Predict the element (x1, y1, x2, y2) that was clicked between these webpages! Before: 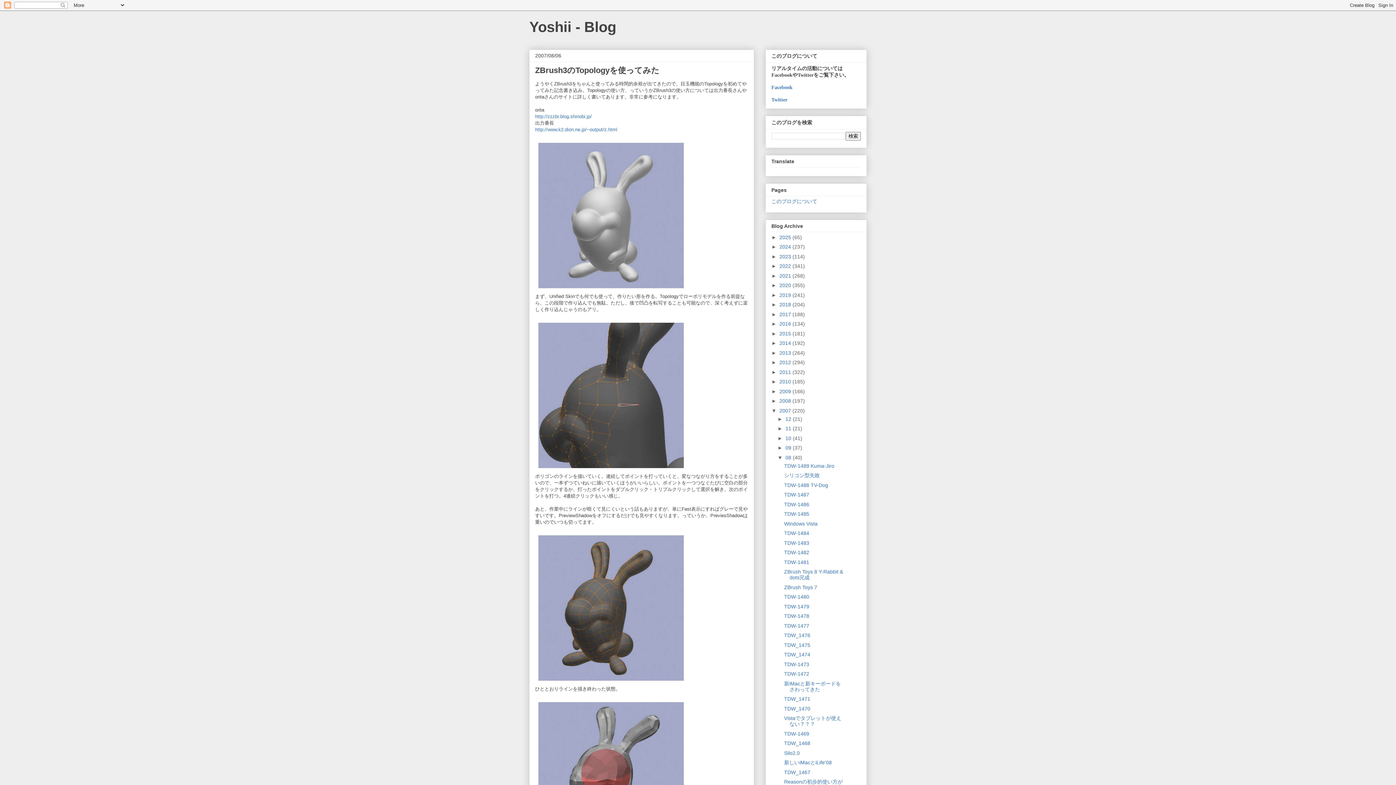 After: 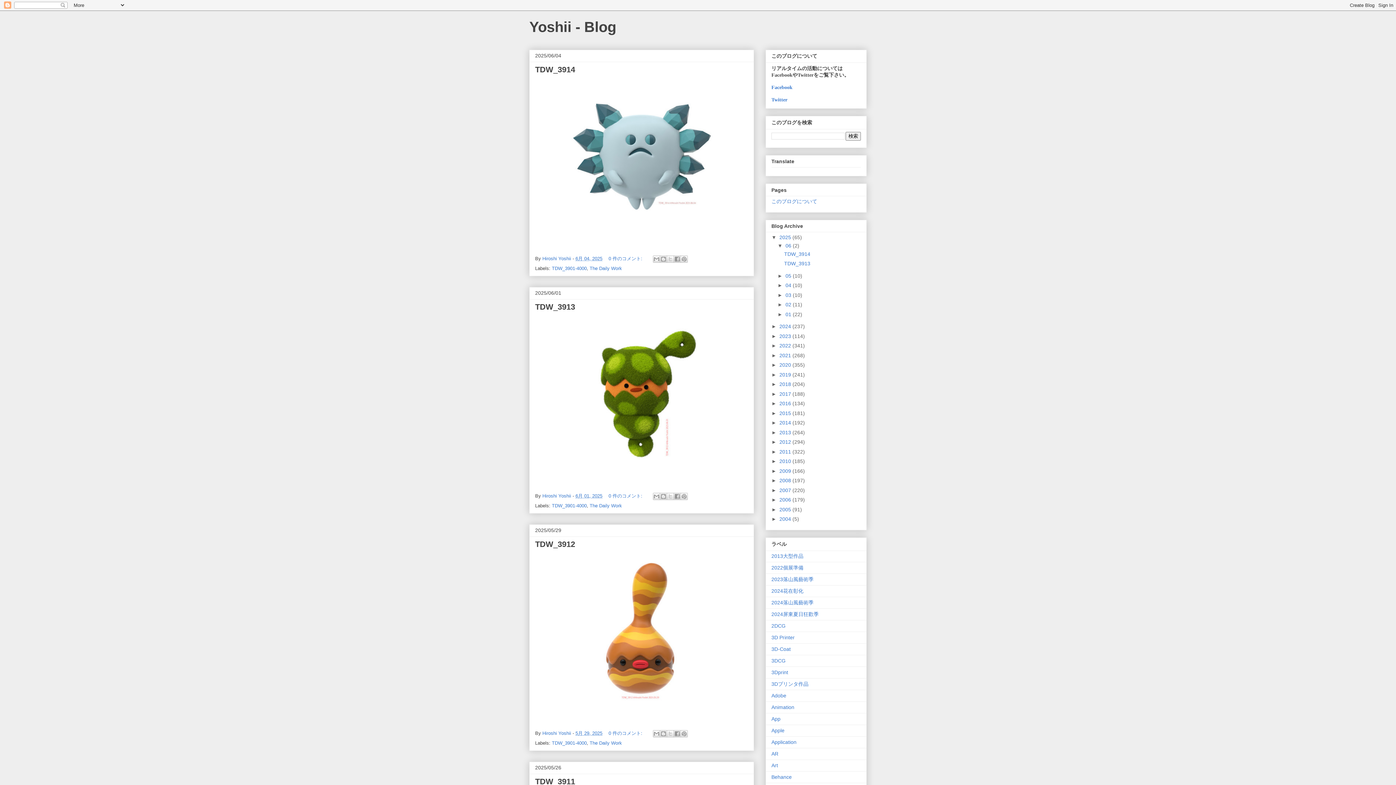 Action: bbox: (529, 18, 616, 34) label: Yoshii - Blog